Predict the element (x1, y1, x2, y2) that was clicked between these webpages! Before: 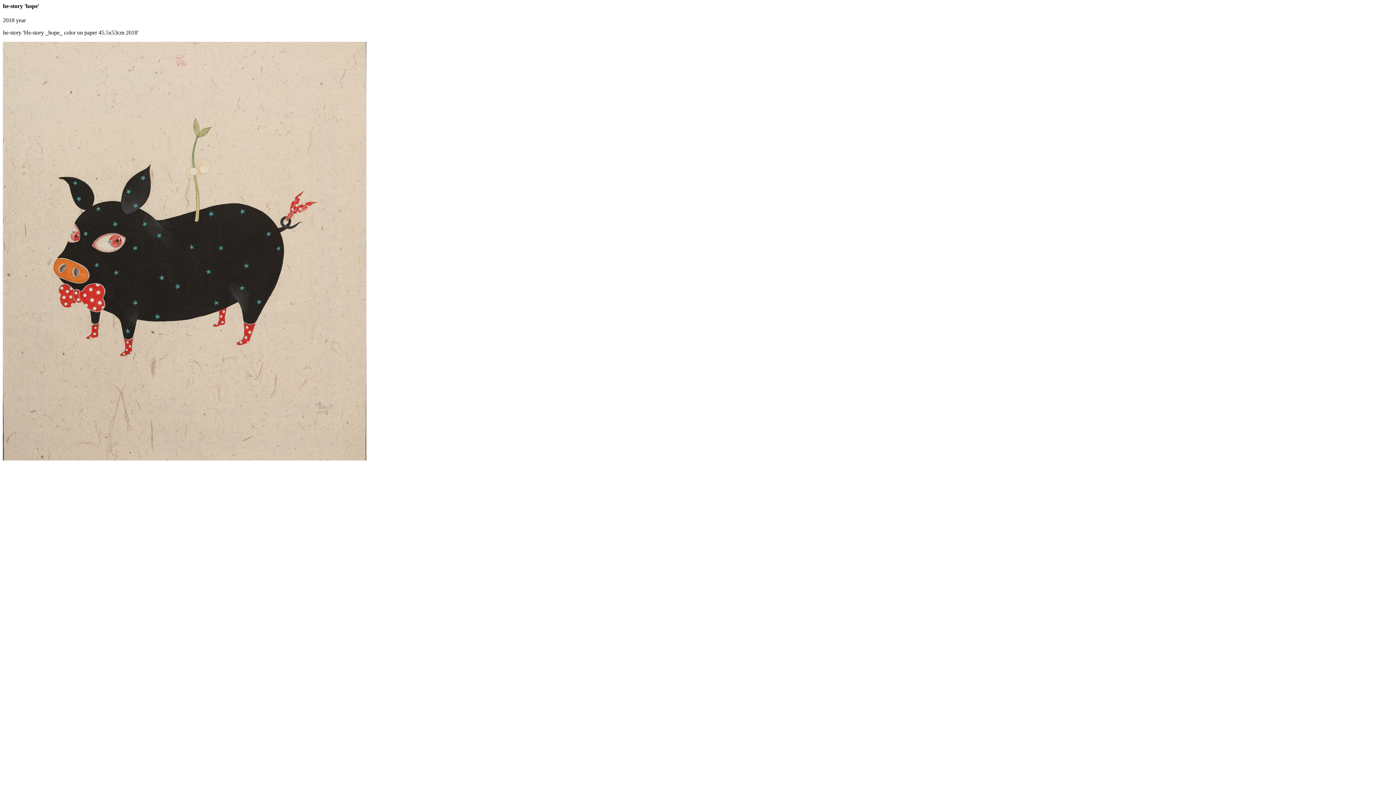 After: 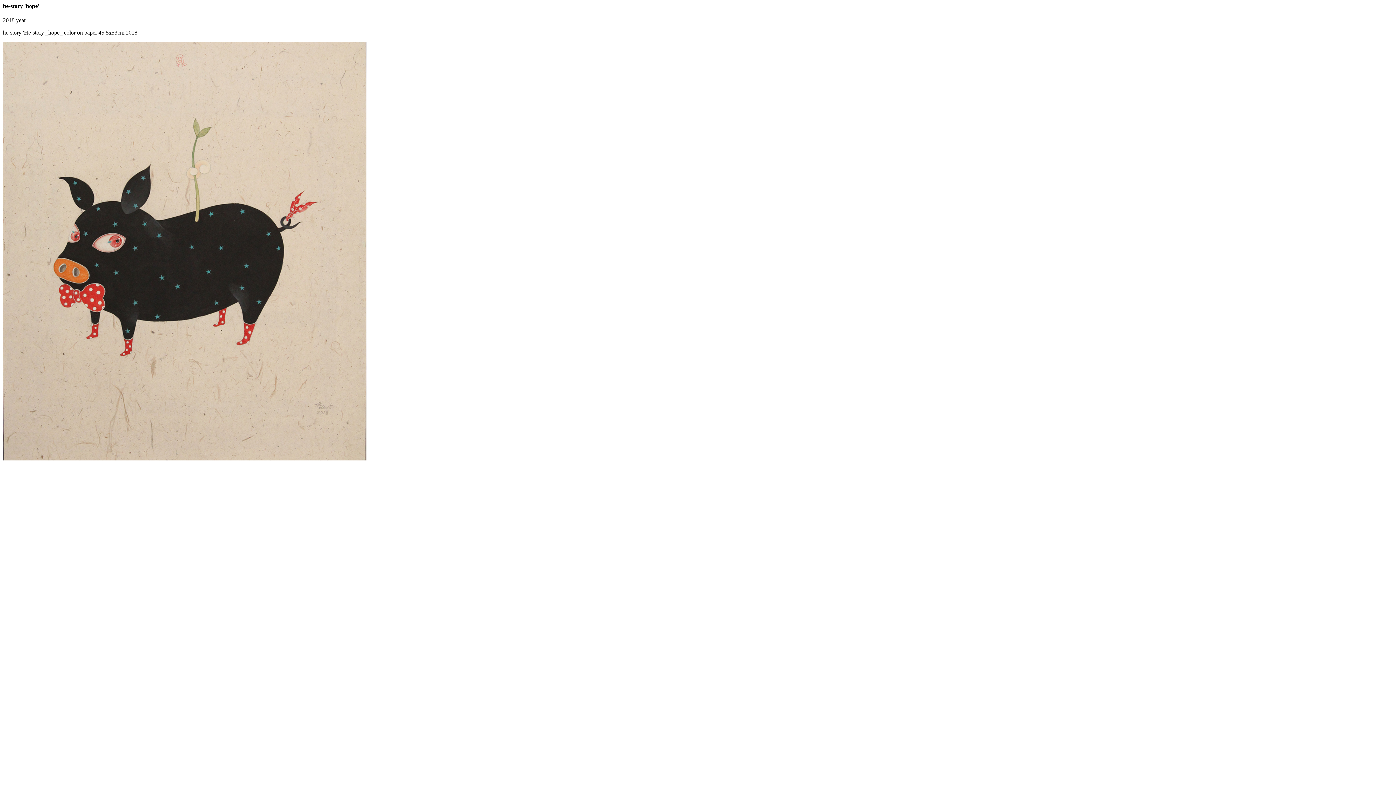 Action: bbox: (2, 455, 366, 461)